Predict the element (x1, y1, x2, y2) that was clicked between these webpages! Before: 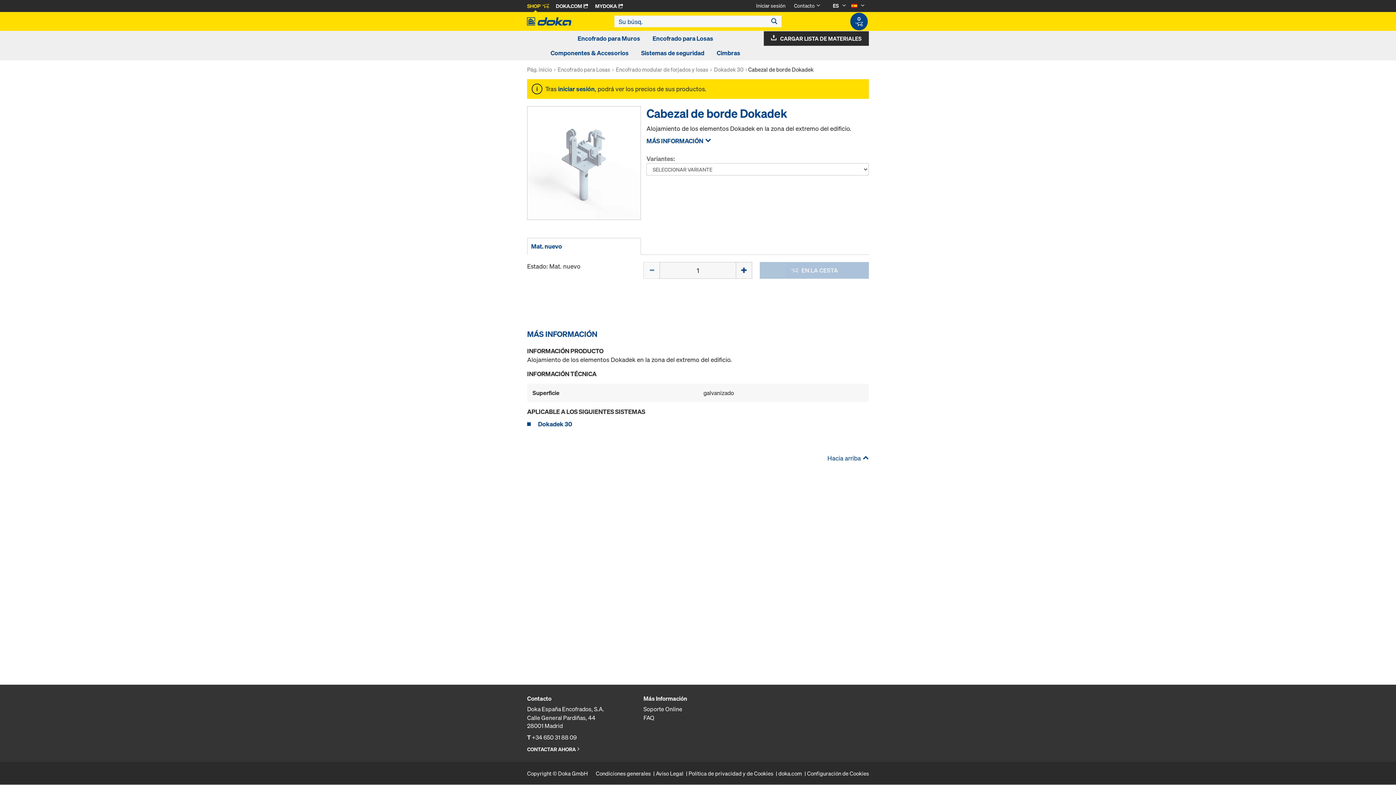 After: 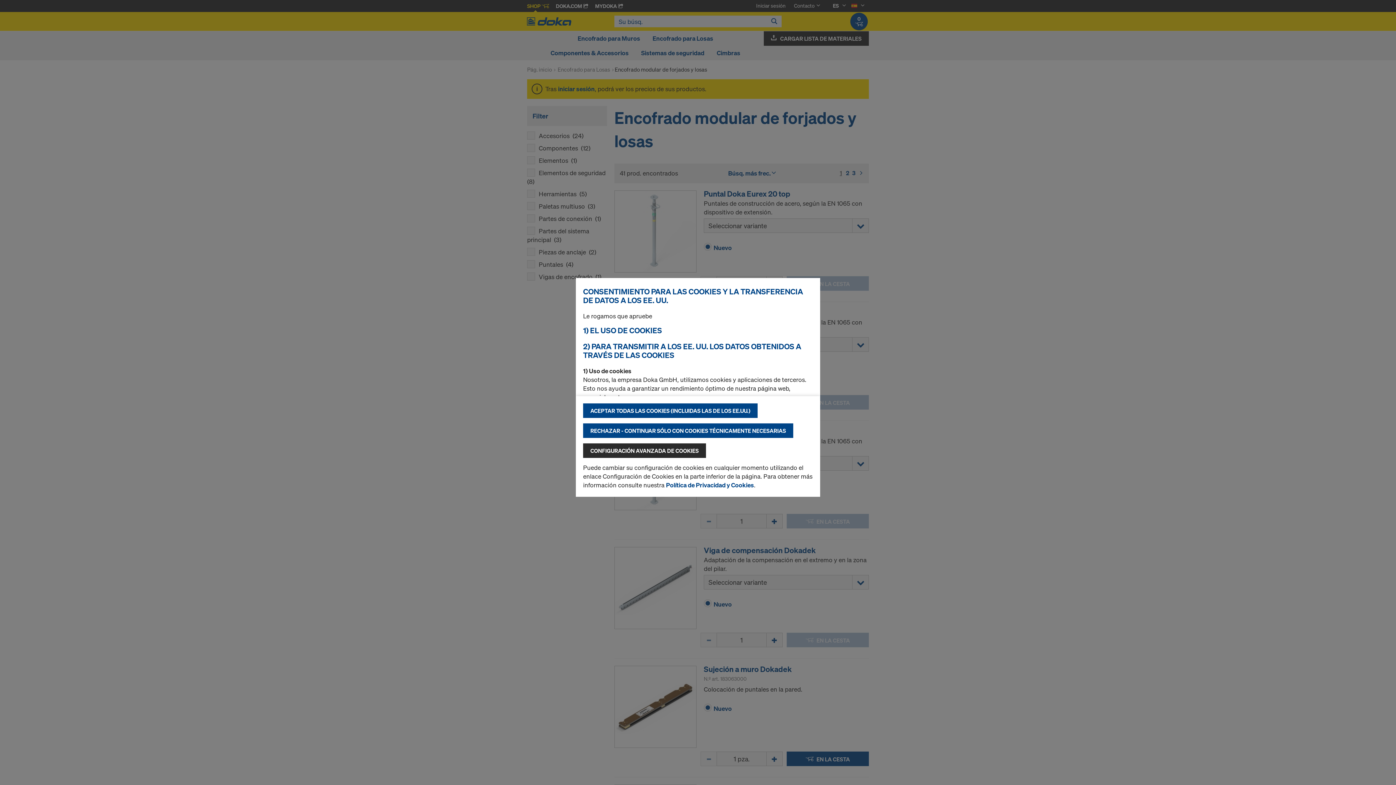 Action: bbox: (616, 65, 708, 73) label: Encofrado modular de forjados y losas